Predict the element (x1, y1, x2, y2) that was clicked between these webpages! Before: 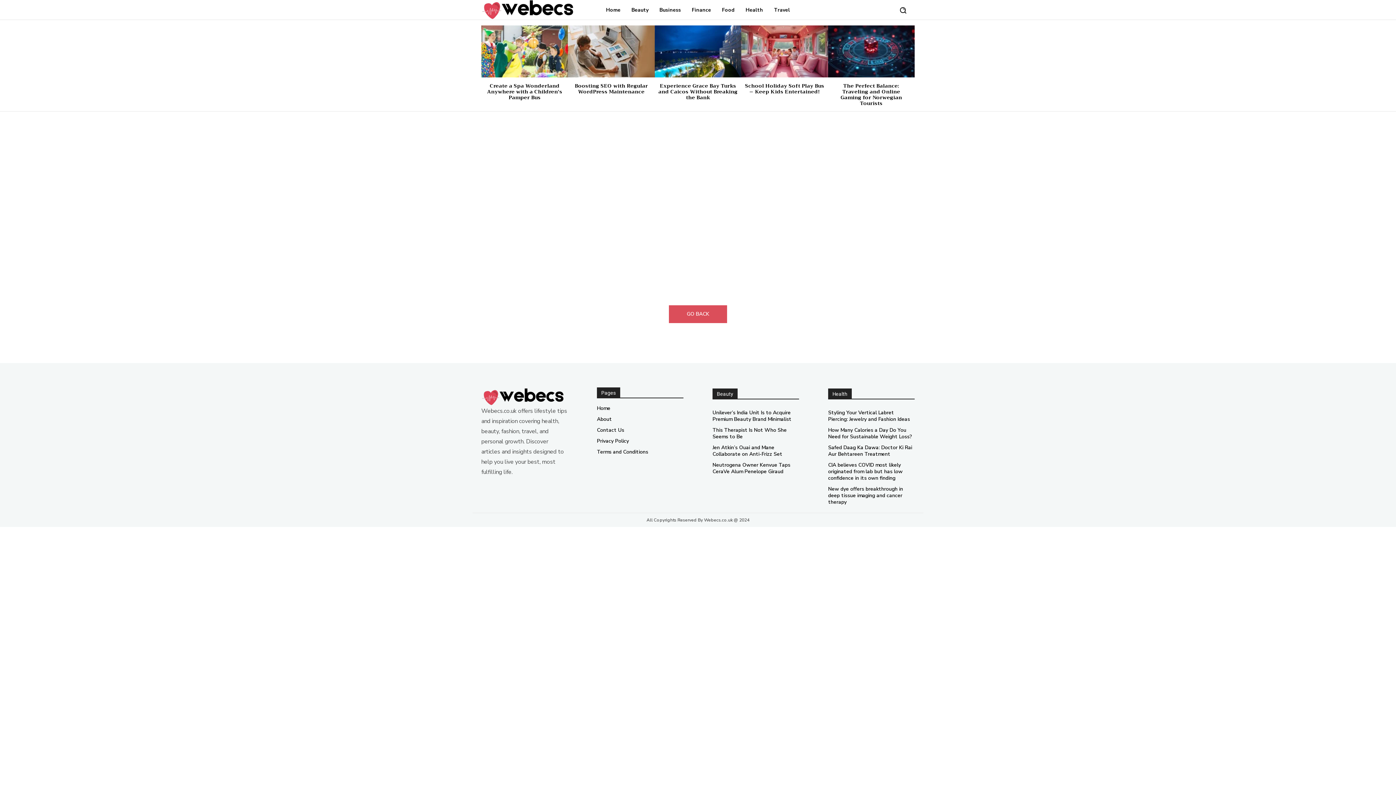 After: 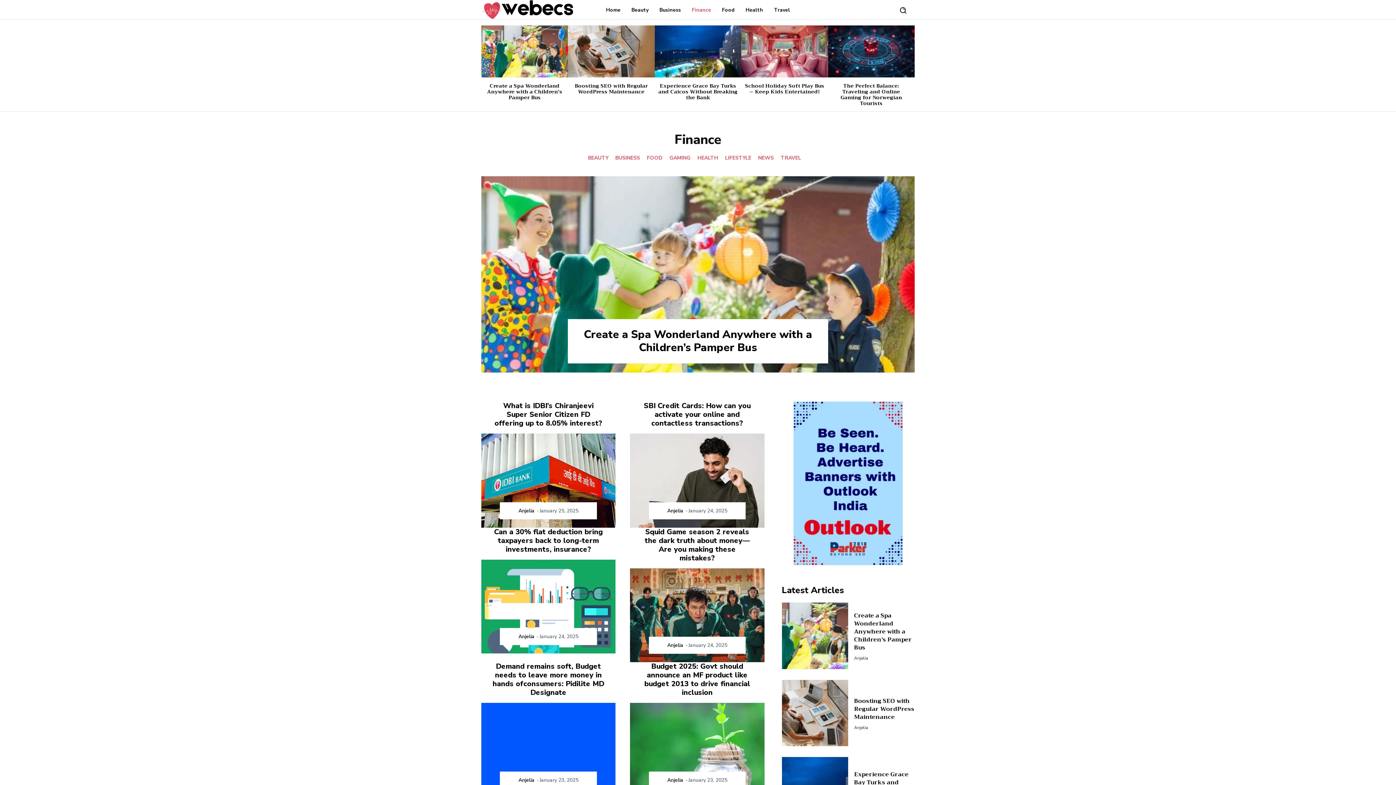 Action: label: Finance bbox: (688, 0, 714, 20)